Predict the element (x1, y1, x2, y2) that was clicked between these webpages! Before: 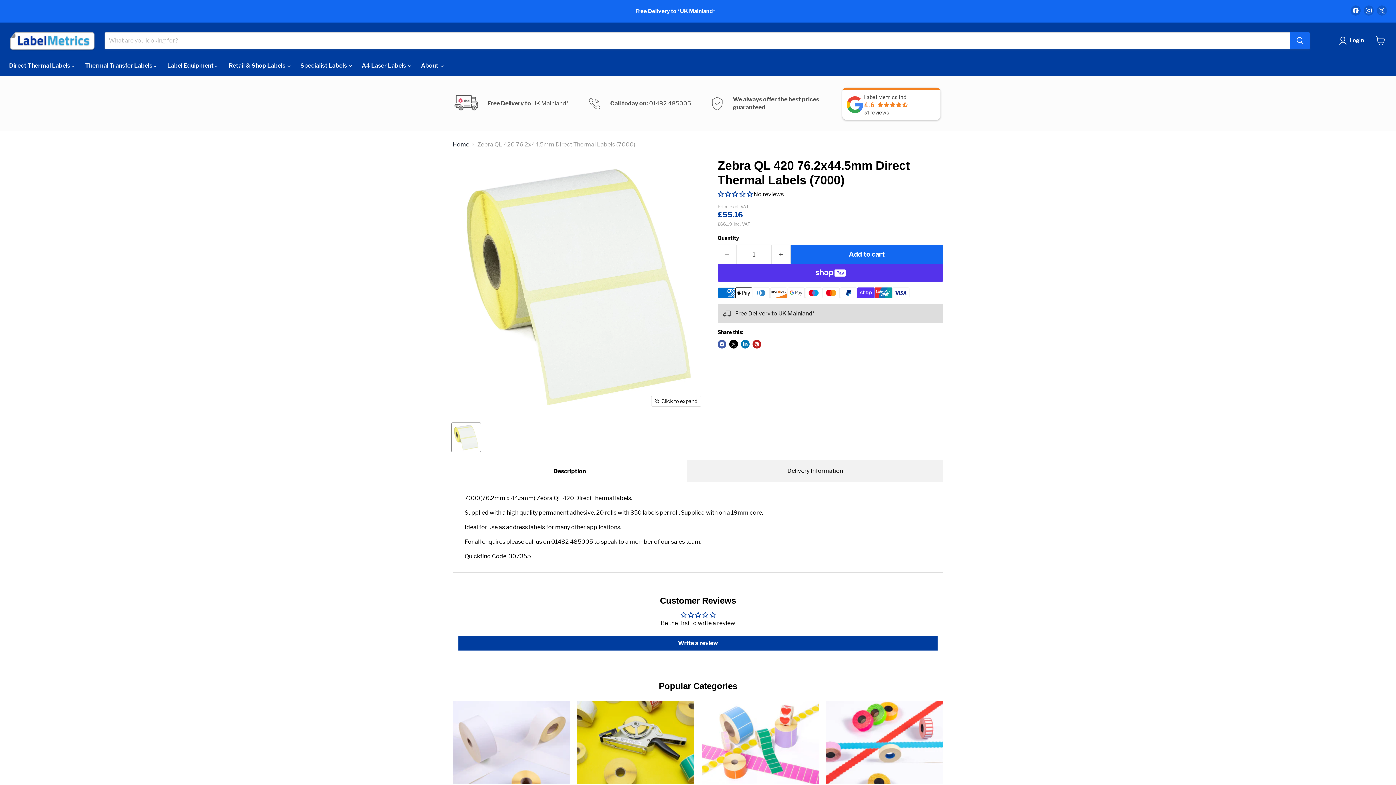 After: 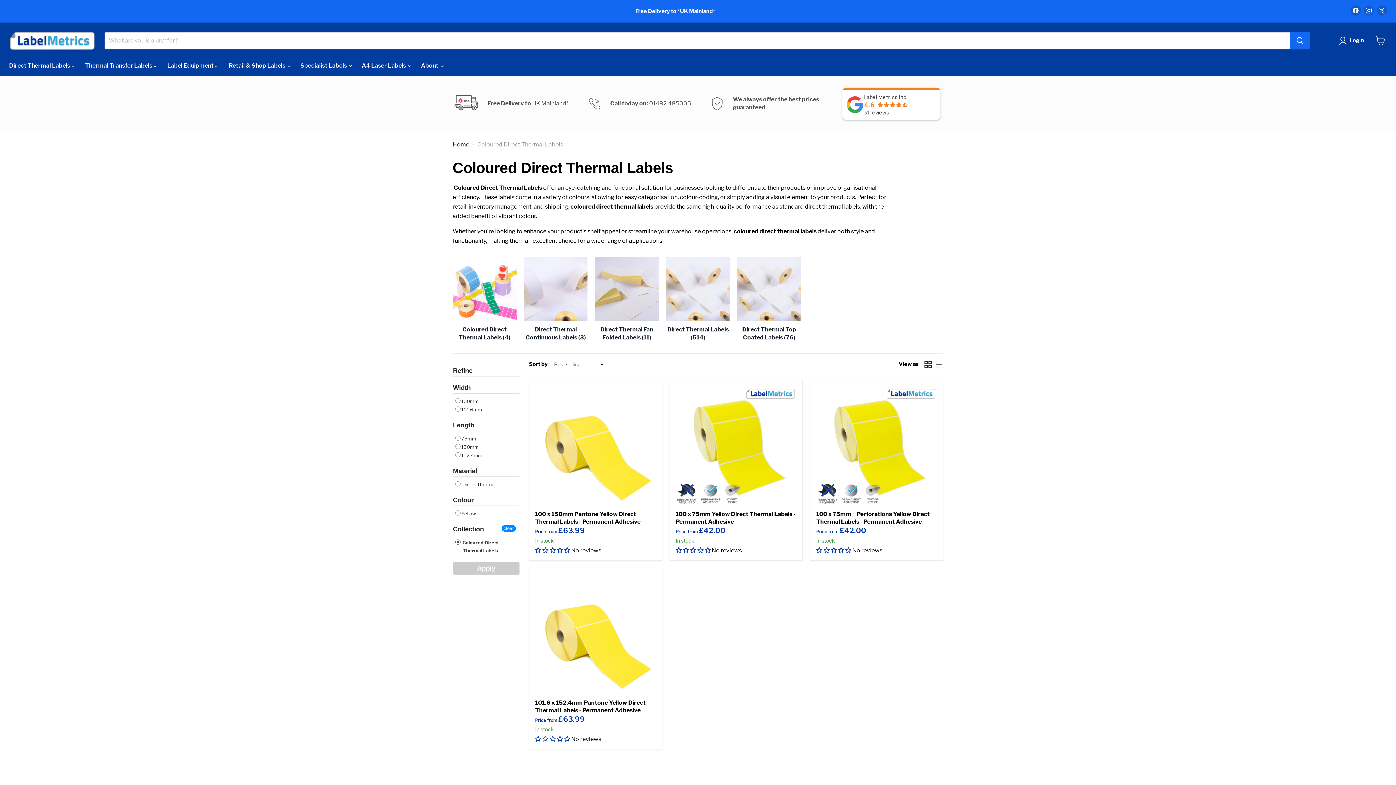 Action: label: Coloured Direct Thermal Labels bbox: (701, 701, 819, 798)